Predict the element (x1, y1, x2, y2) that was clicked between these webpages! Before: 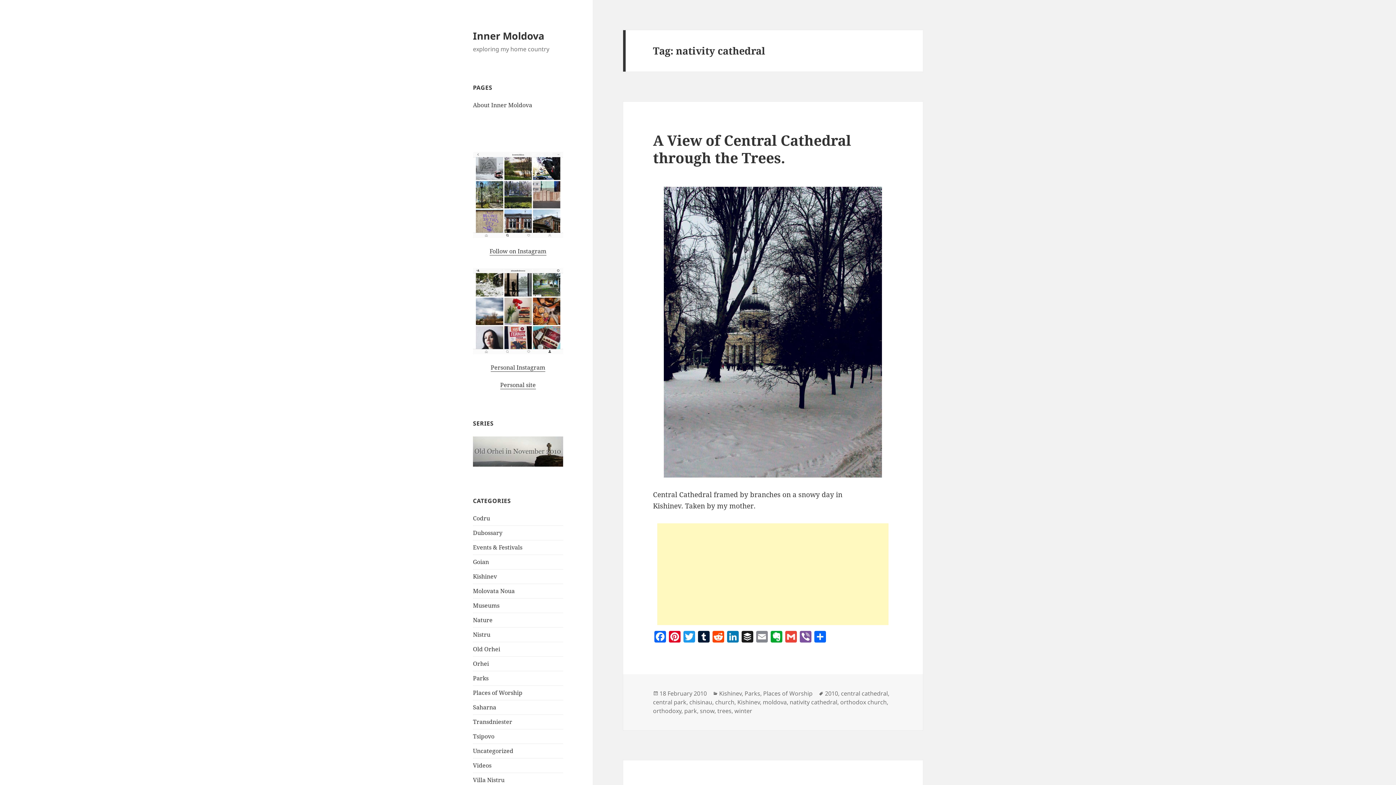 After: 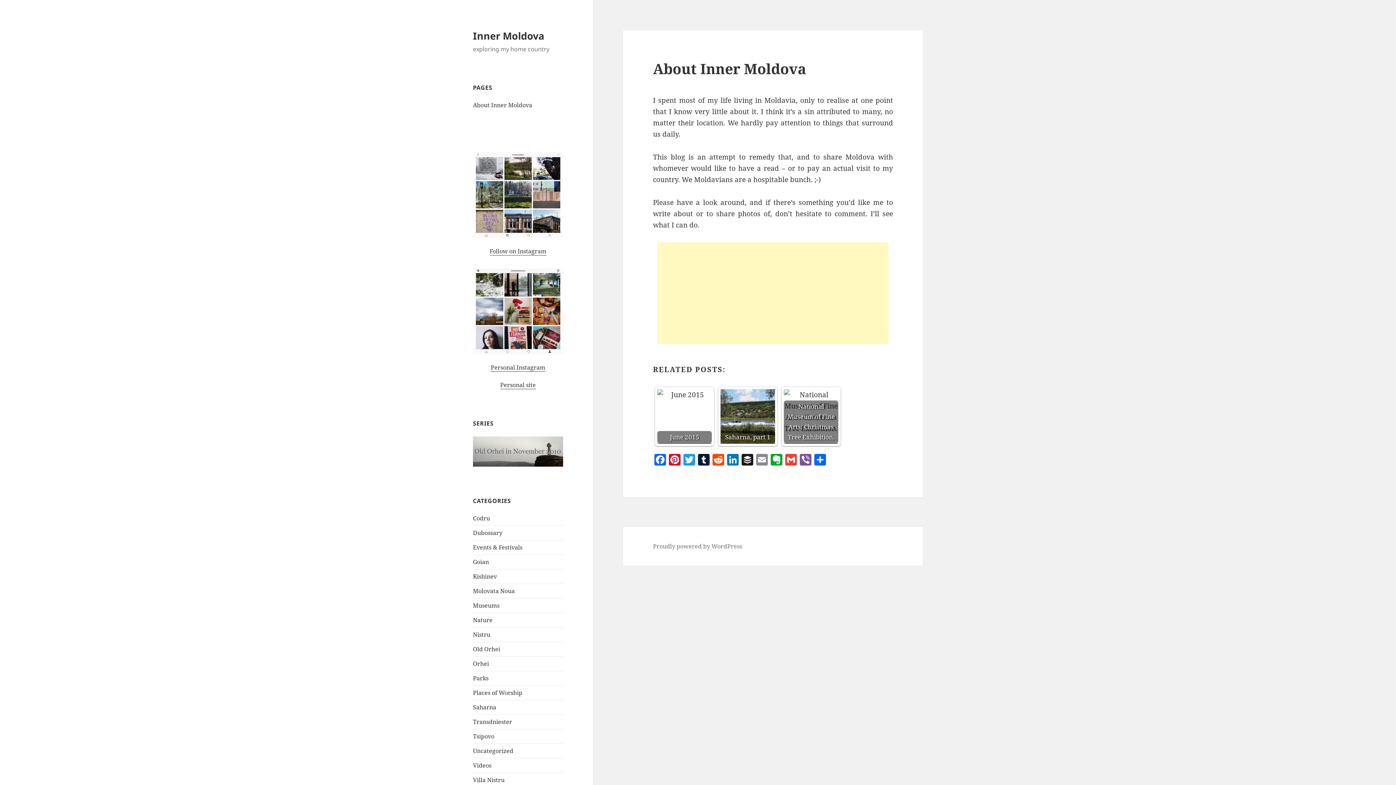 Action: bbox: (473, 101, 532, 109) label: About Inner Moldova